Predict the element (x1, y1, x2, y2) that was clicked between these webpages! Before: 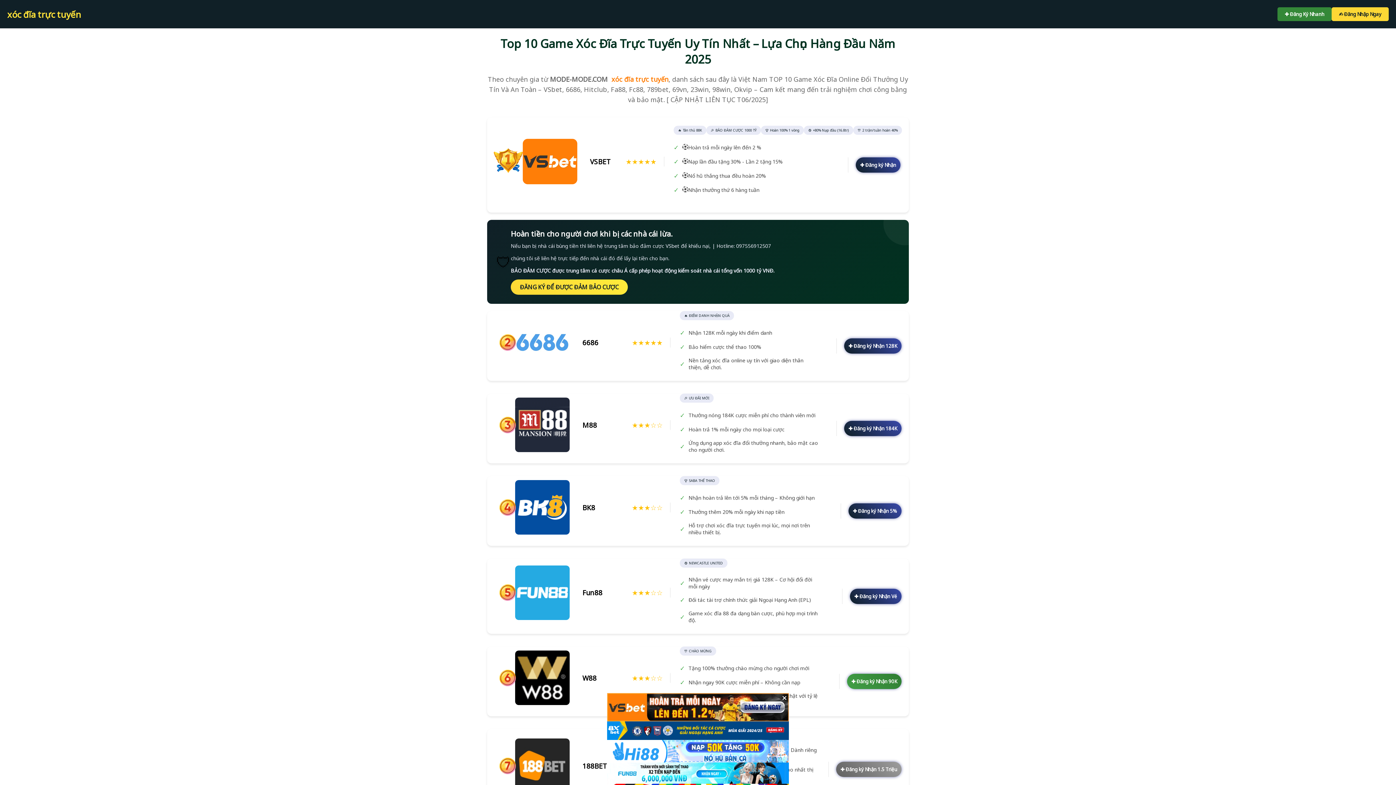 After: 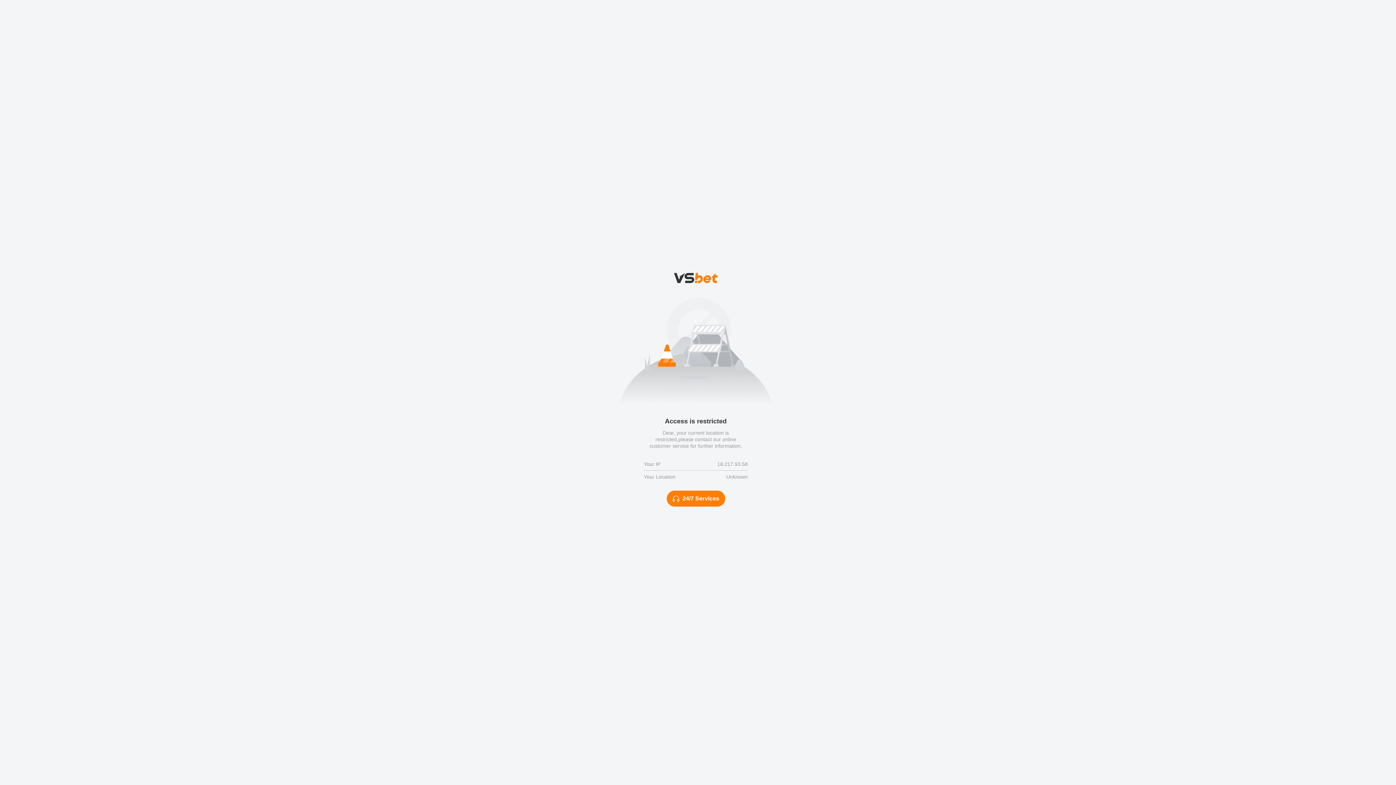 Action: bbox: (850, 588, 901, 604) label: ✚ Đăng ký Nhận Vé